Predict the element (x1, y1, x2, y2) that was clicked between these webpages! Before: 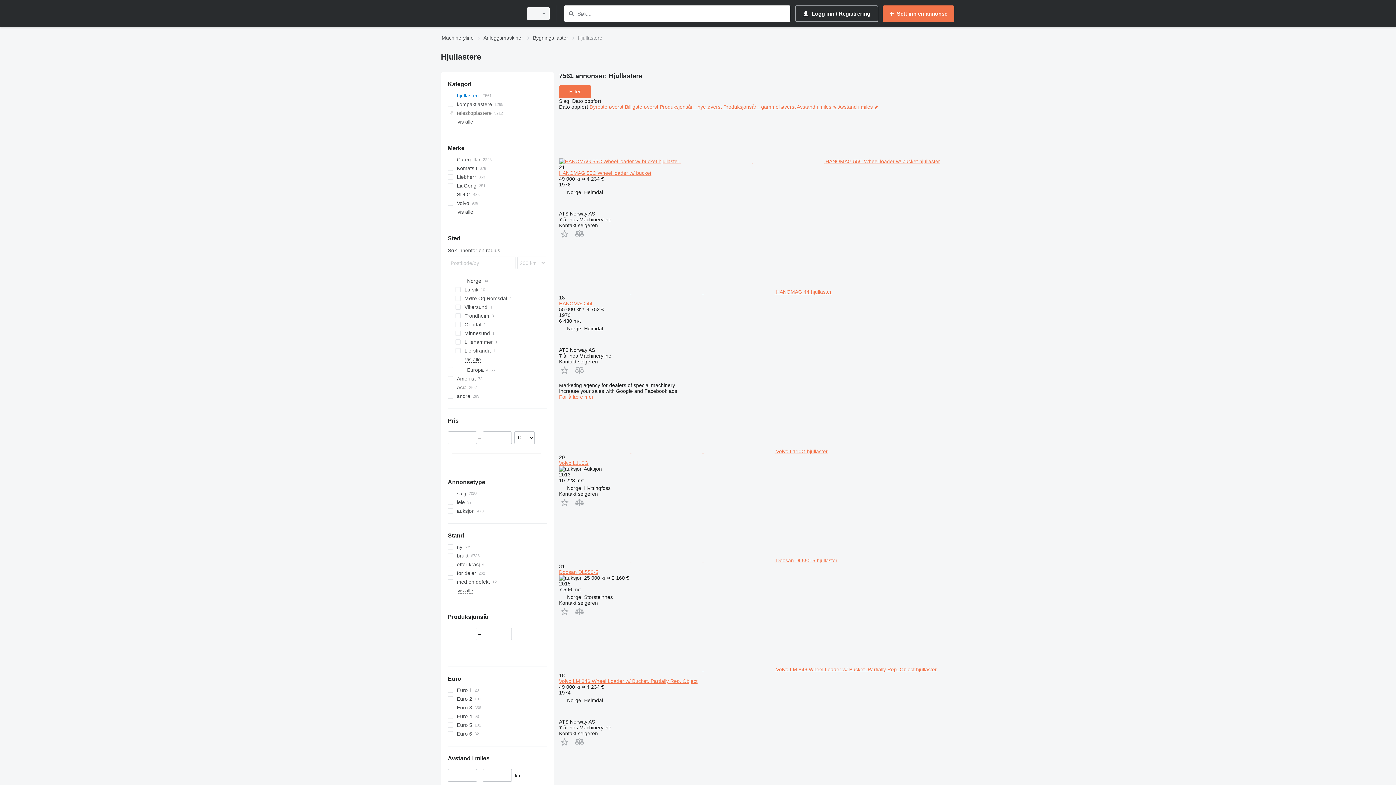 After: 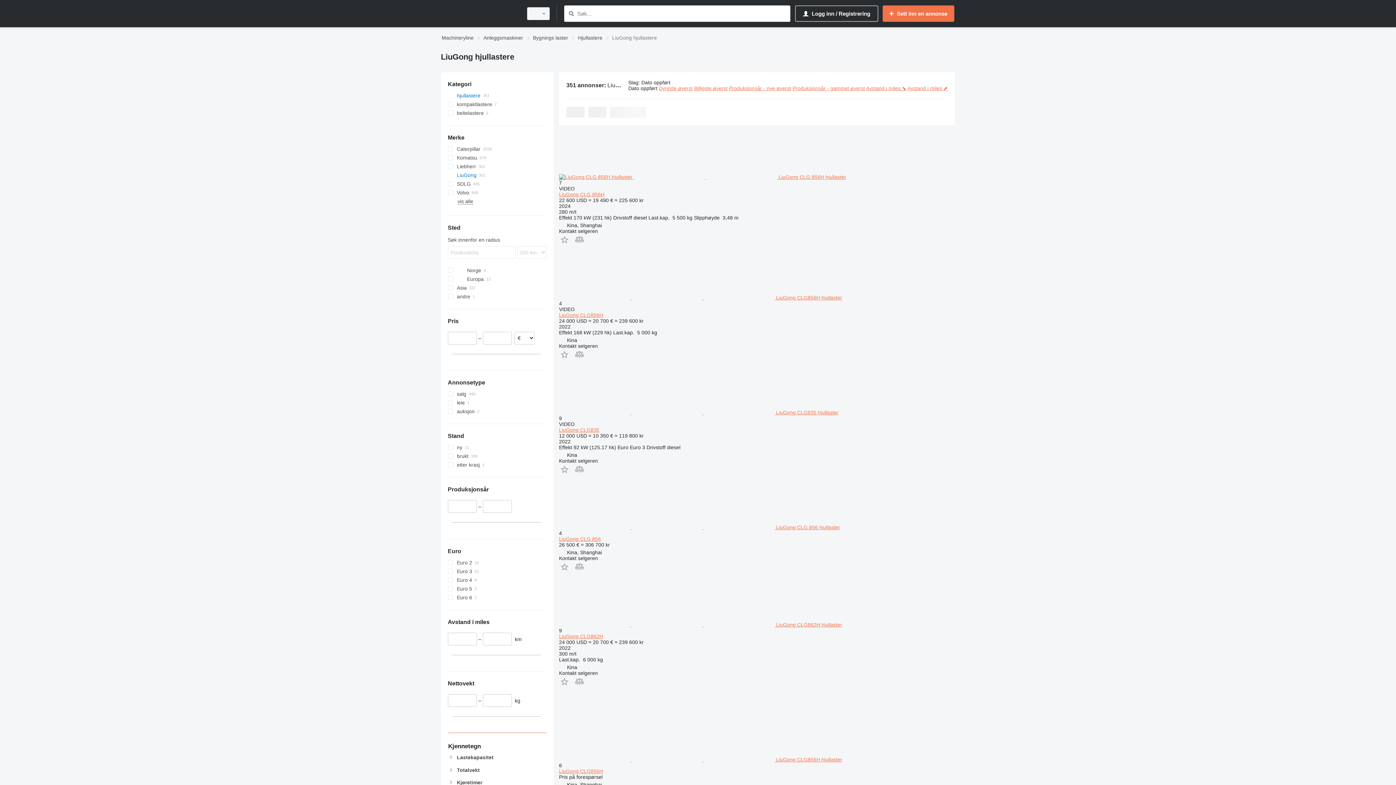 Action: label: LiuGong bbox: (447, 181, 546, 190)